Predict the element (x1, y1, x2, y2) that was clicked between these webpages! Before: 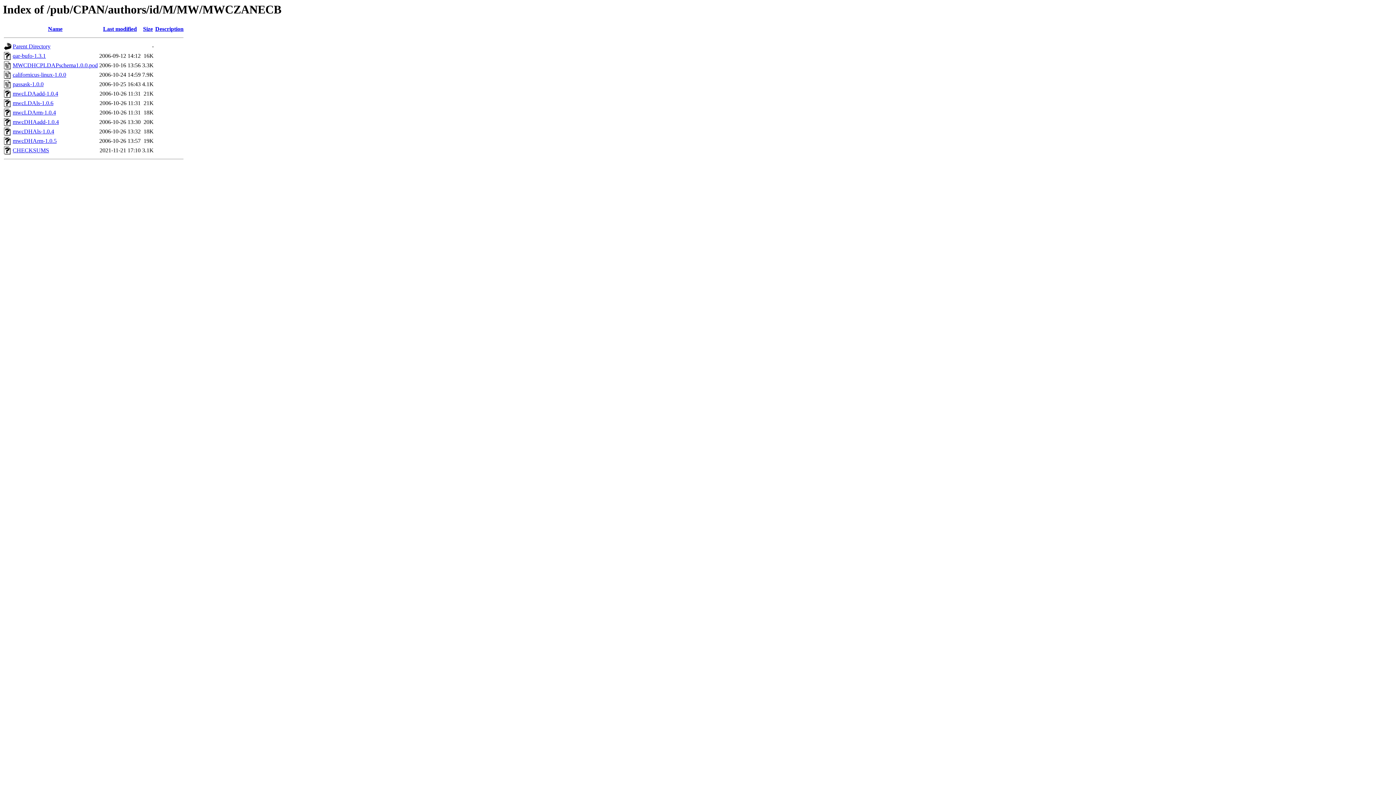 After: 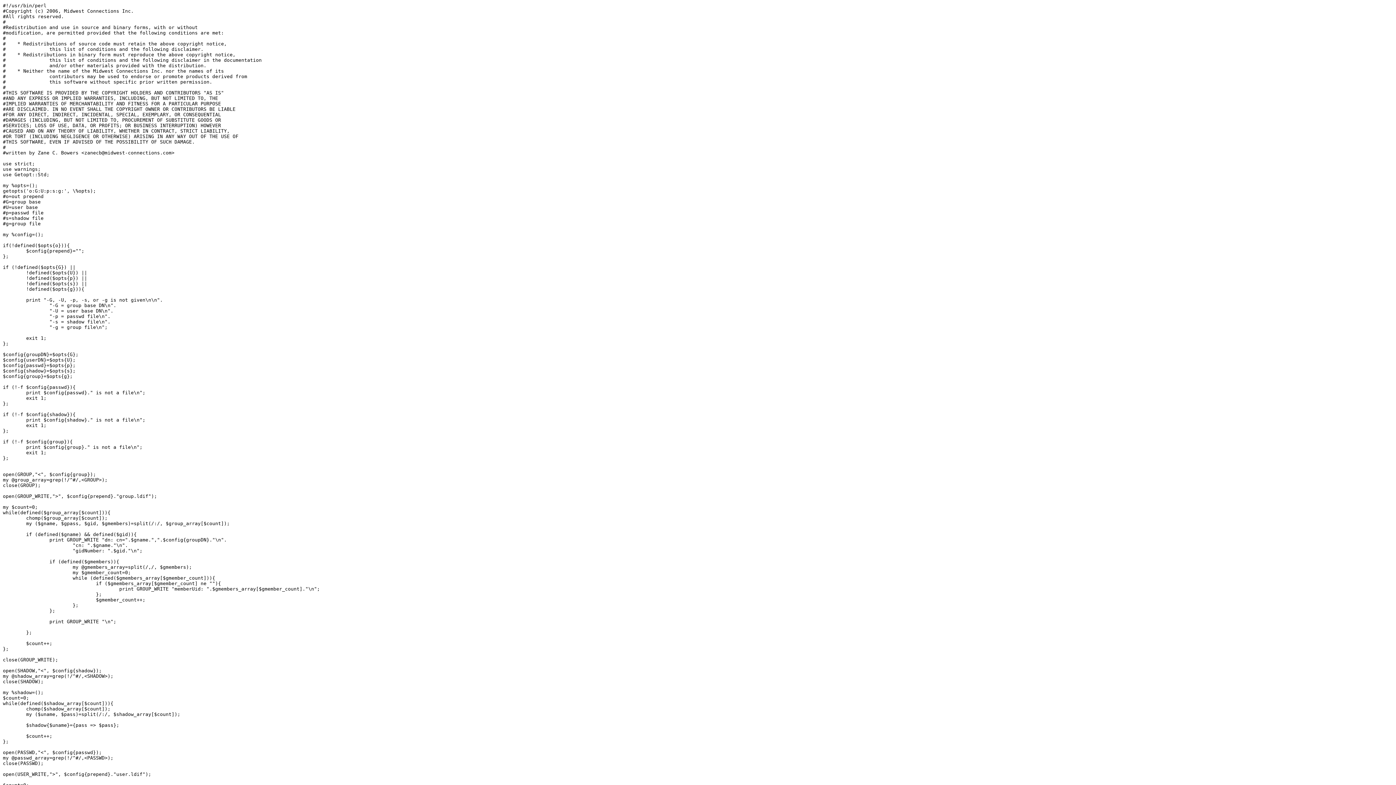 Action: label: californicus-linux-1.0.0 bbox: (12, 71, 66, 77)